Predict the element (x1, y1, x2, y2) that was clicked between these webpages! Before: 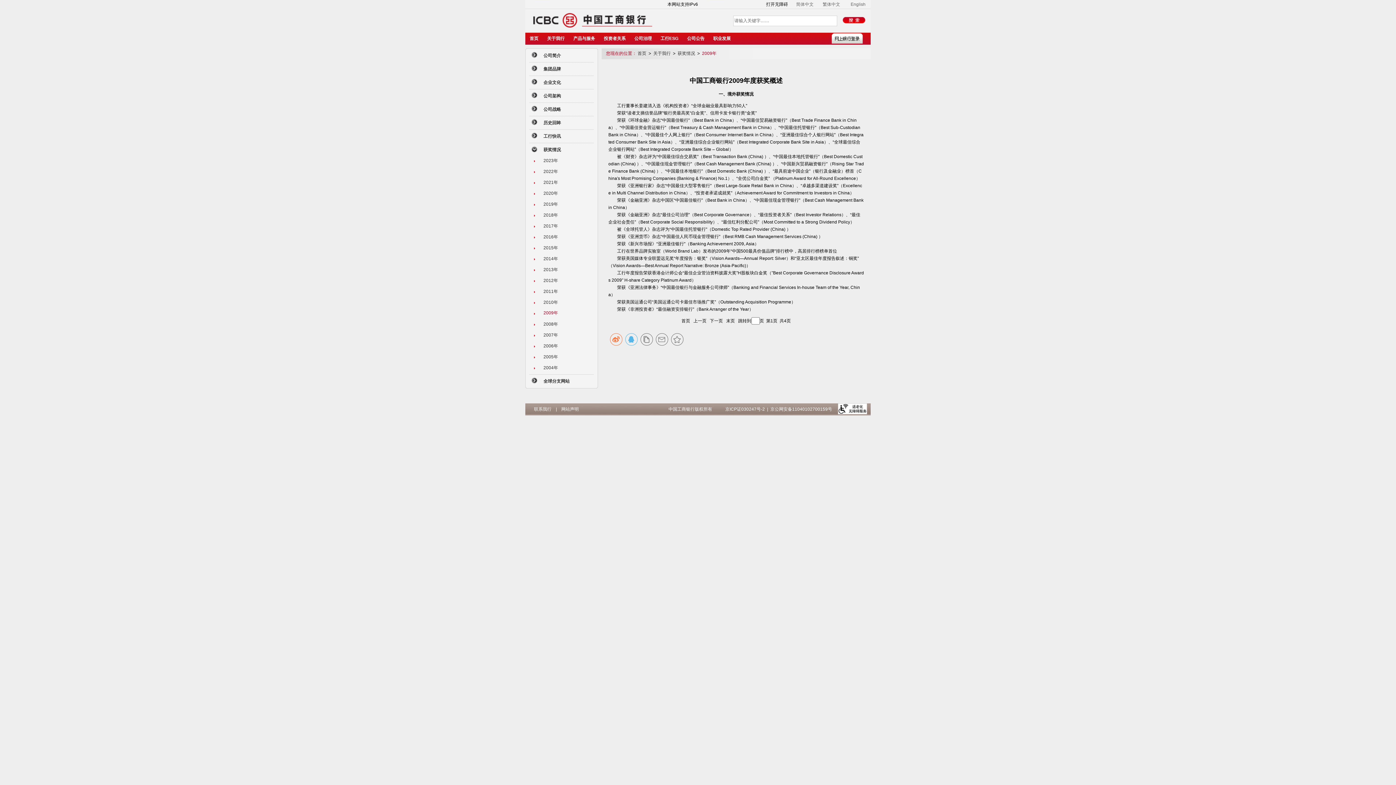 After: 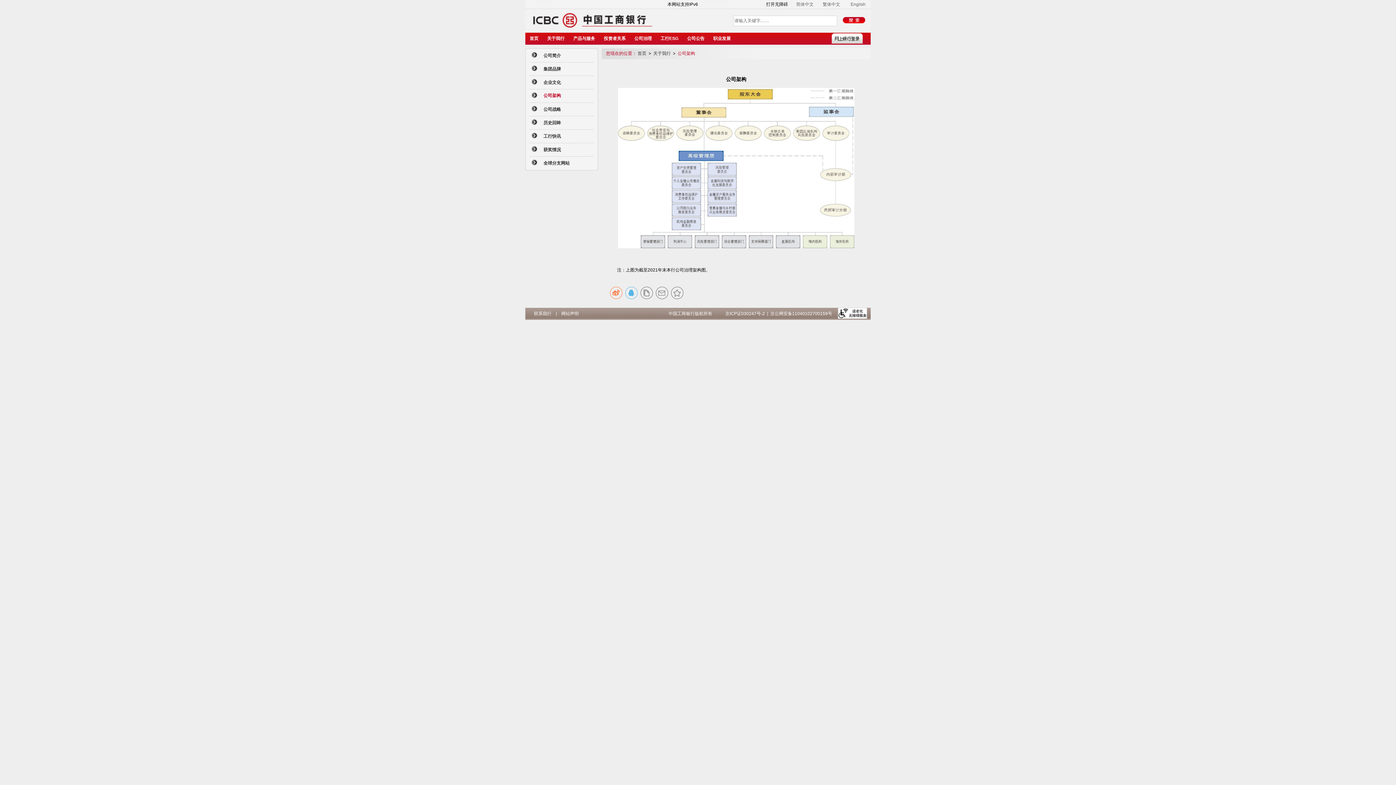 Action: label: 公司架构 bbox: (543, 93, 561, 98)